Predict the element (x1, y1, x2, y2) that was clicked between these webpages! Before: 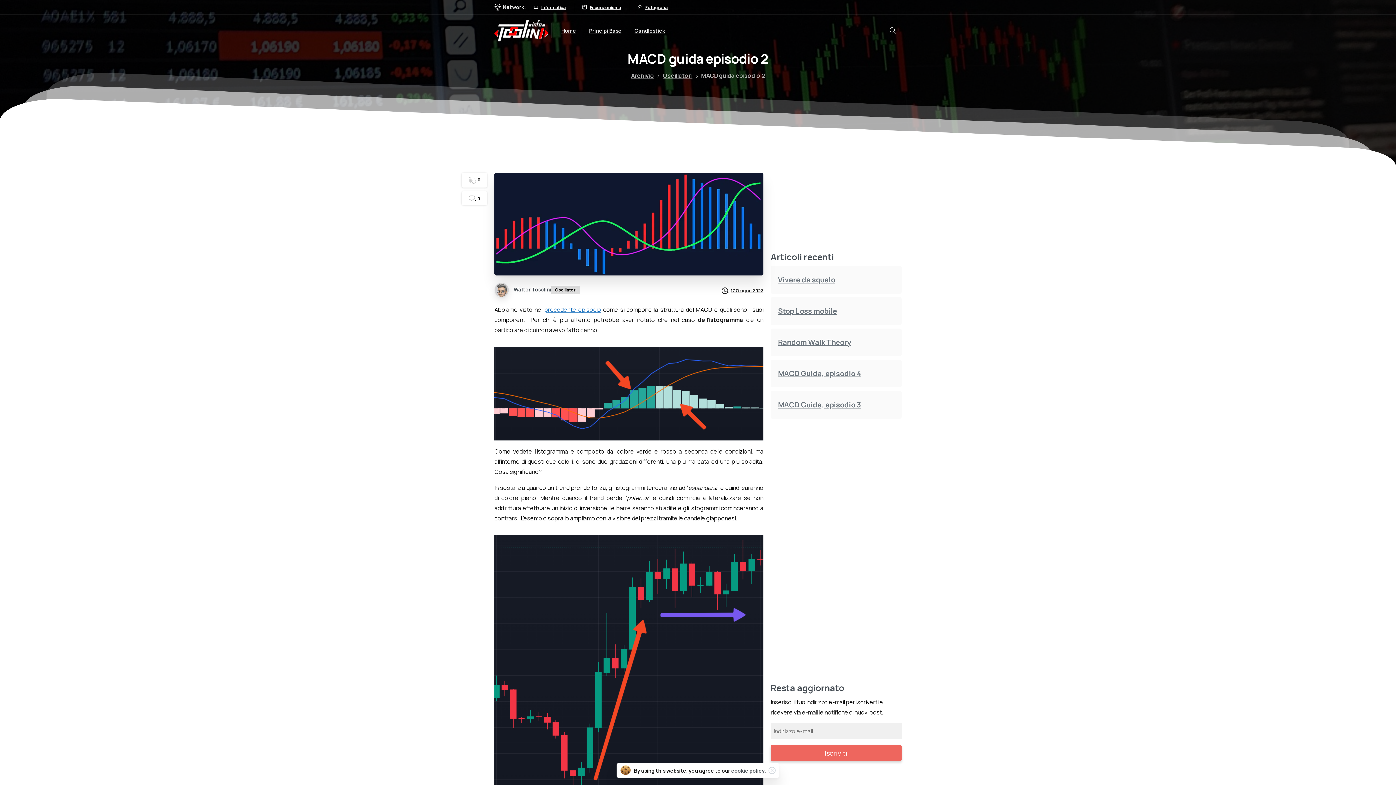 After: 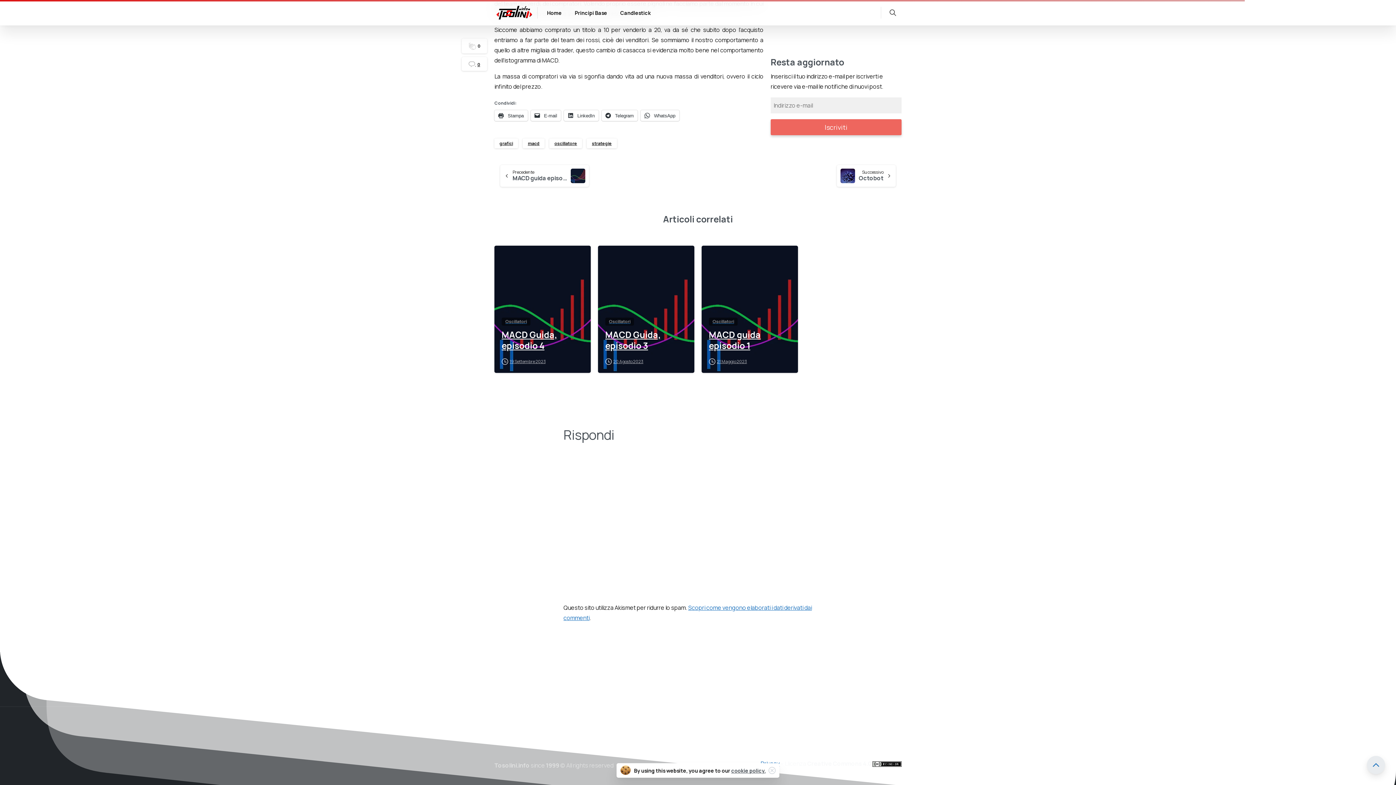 Action: label:  0 bbox: (468, 195, 480, 201)